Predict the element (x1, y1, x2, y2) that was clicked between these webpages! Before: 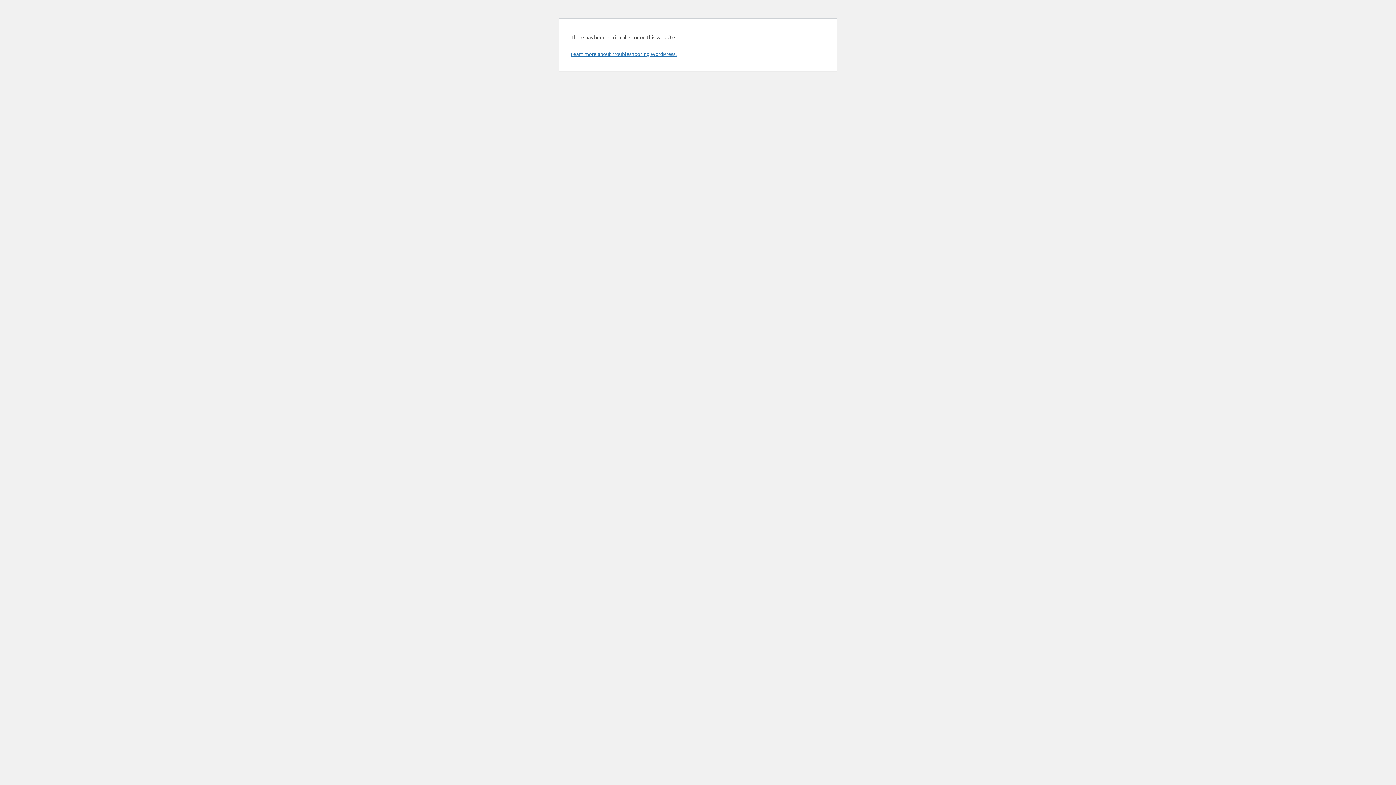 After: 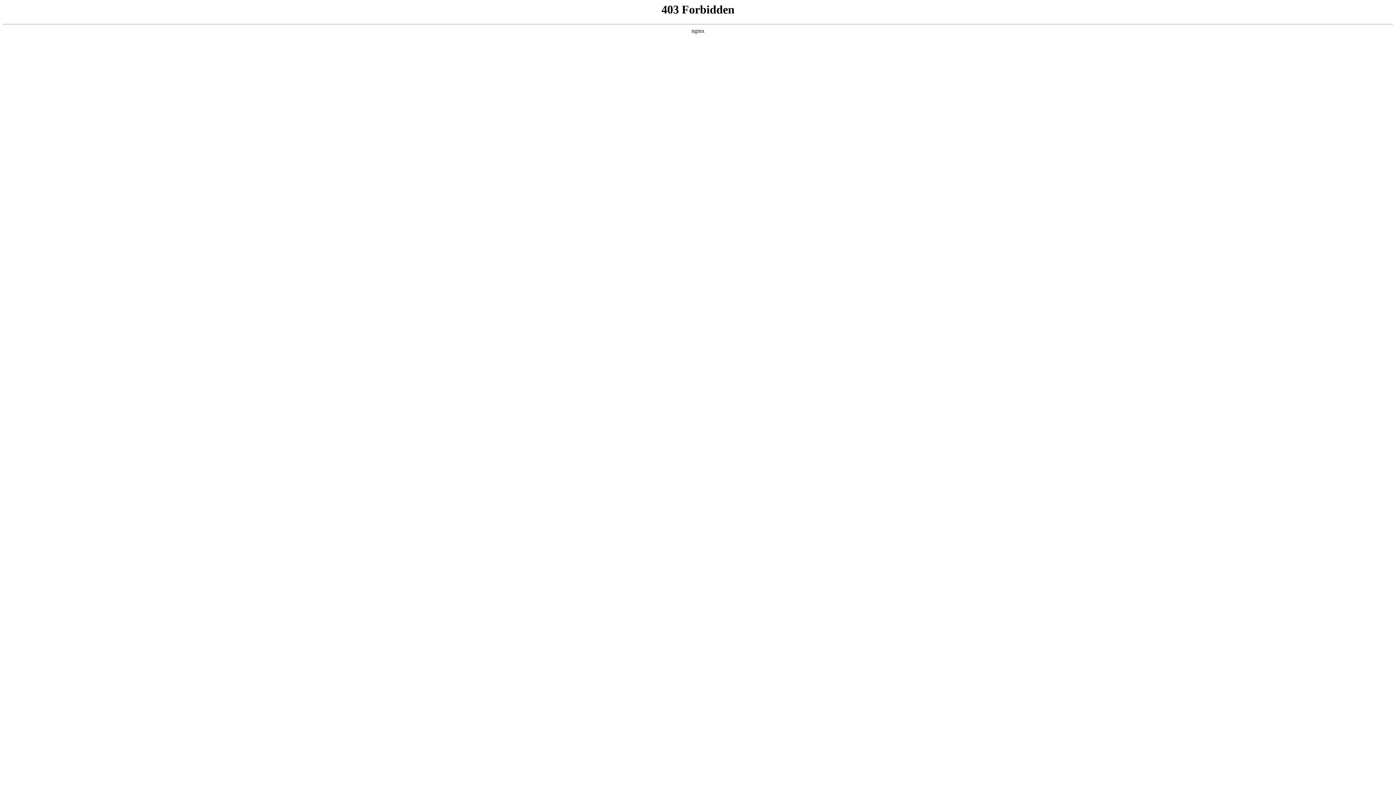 Action: label: Learn more about troubleshooting WordPress. bbox: (570, 50, 676, 57)